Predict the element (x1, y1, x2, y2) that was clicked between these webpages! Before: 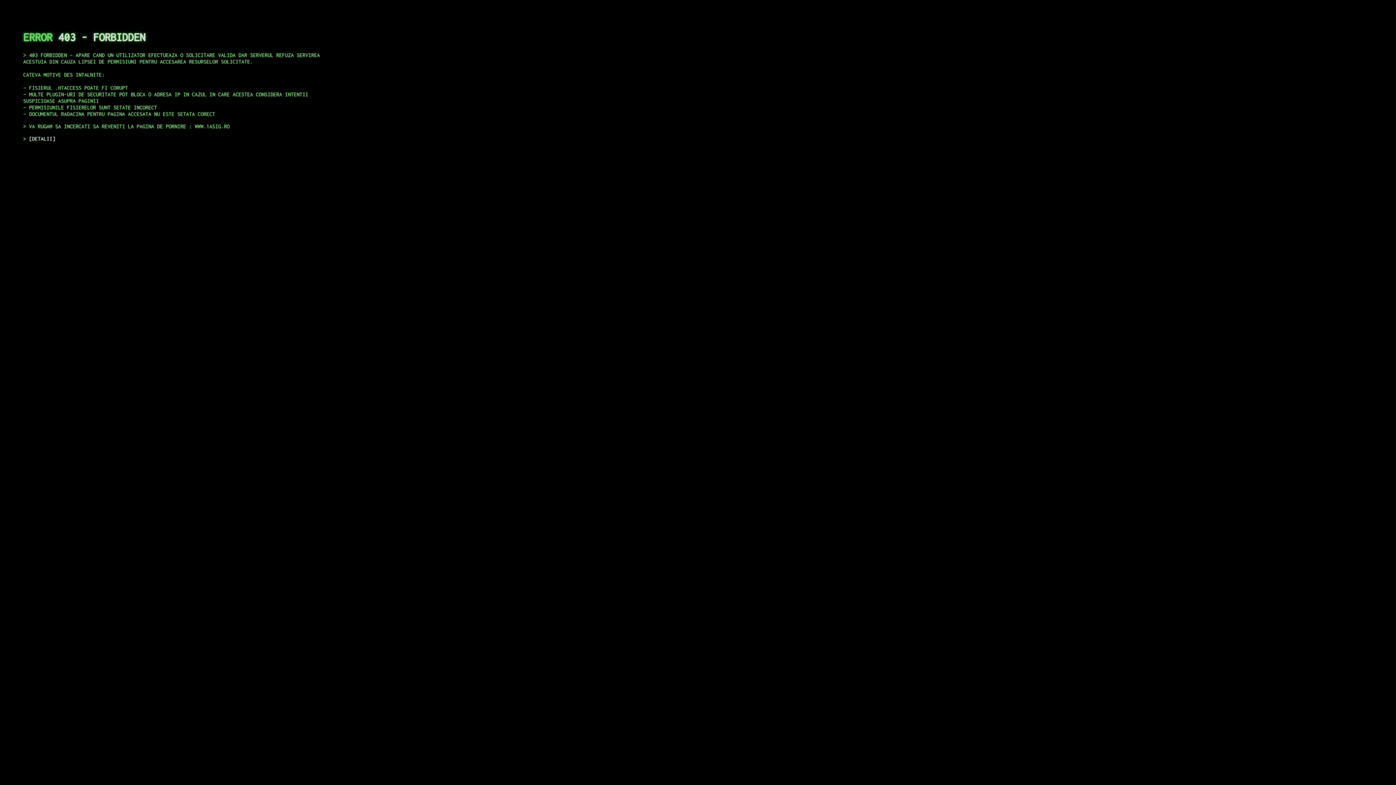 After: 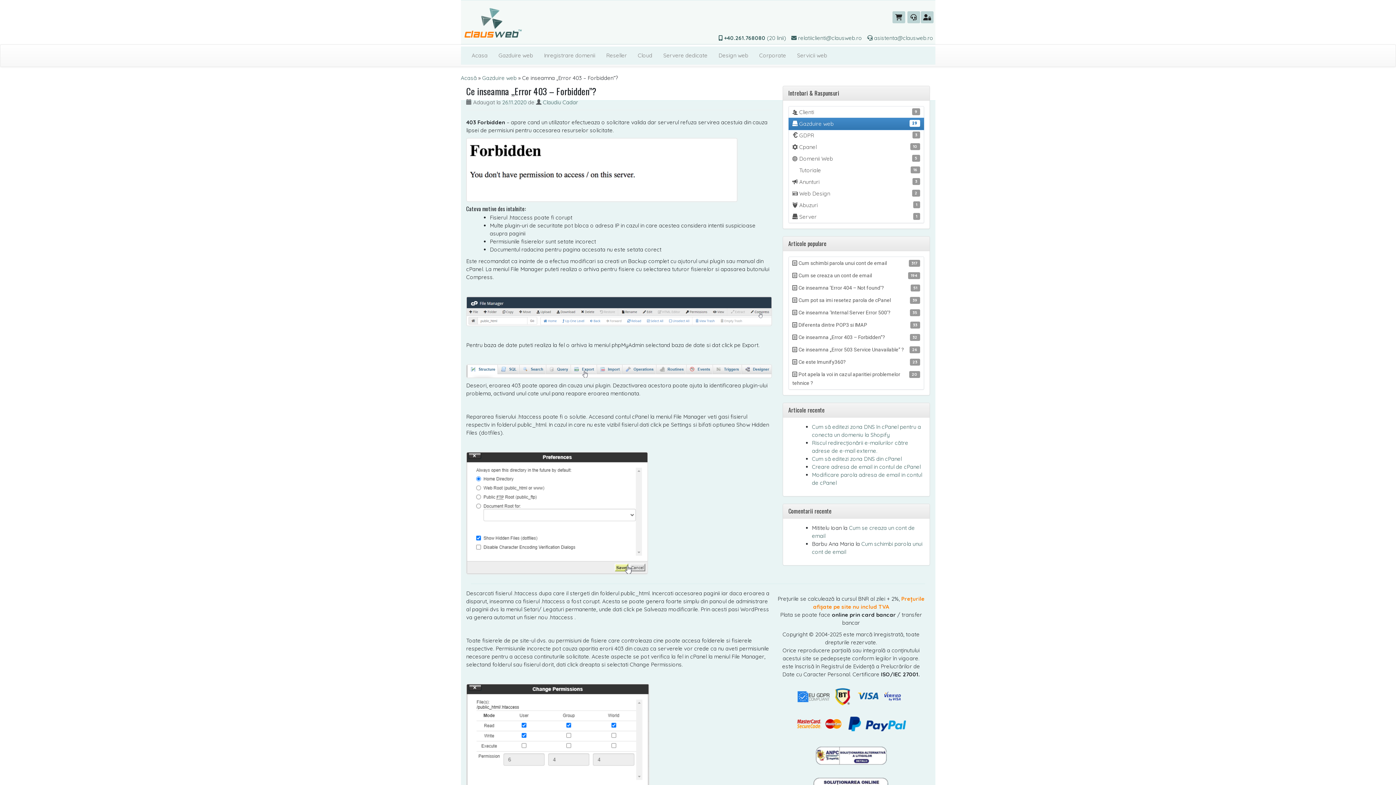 Action: bbox: (29, 135, 55, 141) label: DETALII